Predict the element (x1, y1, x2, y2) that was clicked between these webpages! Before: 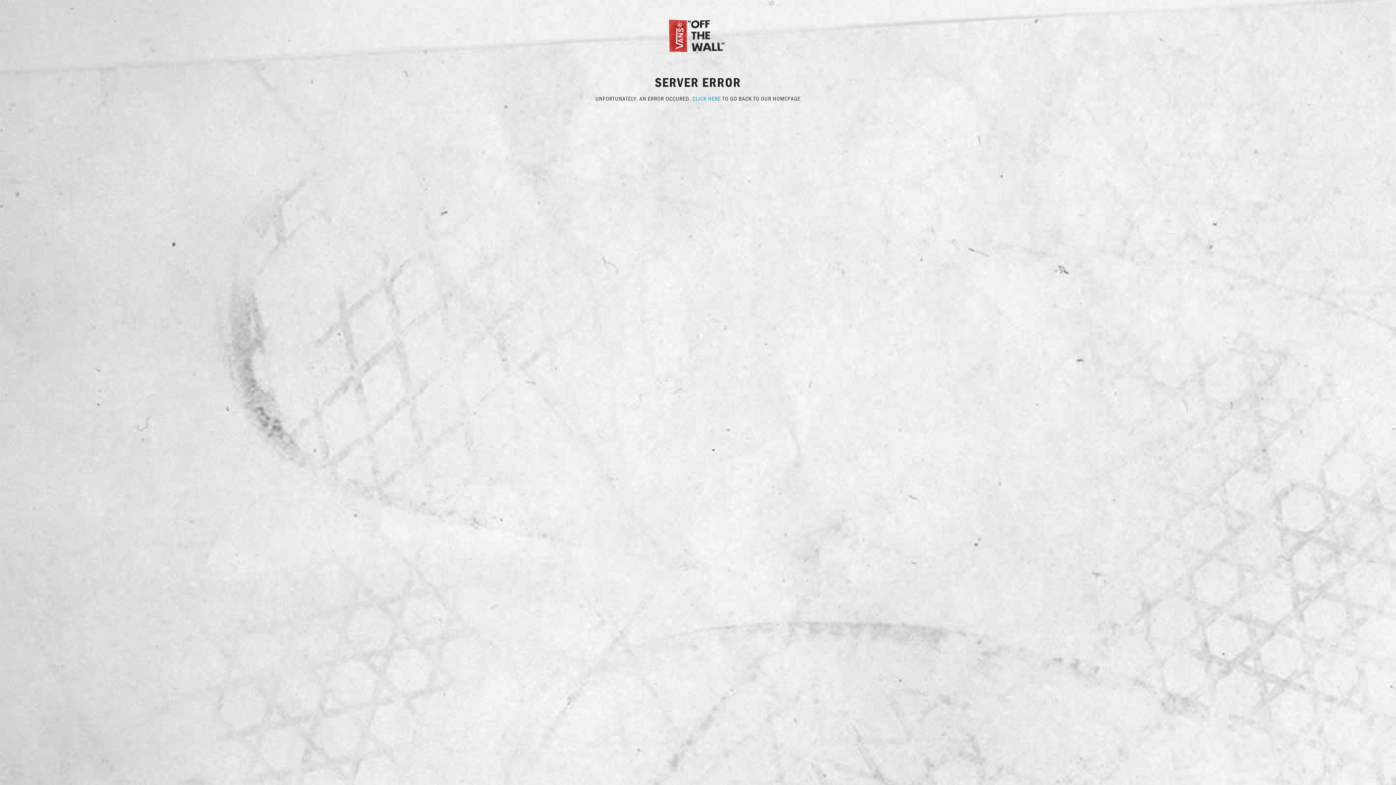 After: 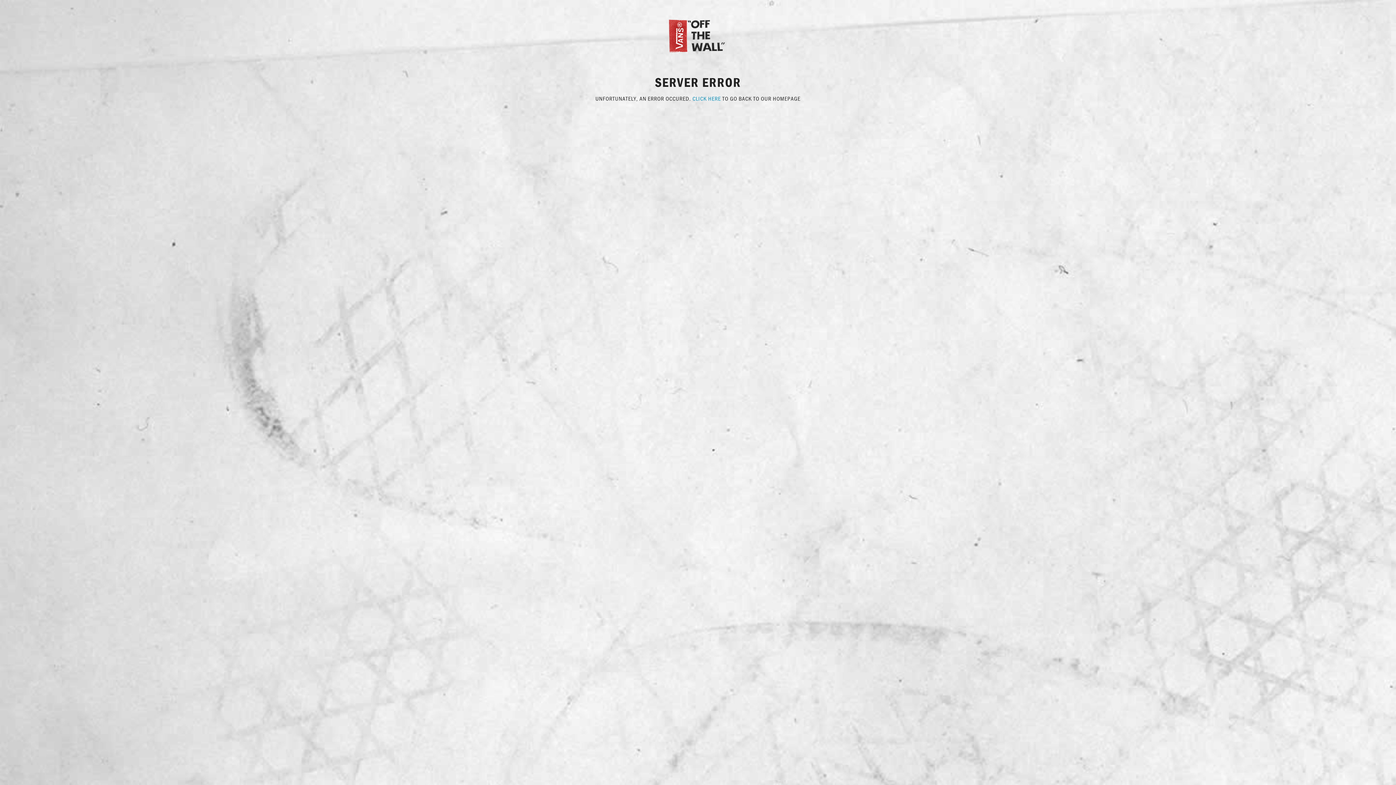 Action: label: CLICK HERE bbox: (692, 94, 721, 102)